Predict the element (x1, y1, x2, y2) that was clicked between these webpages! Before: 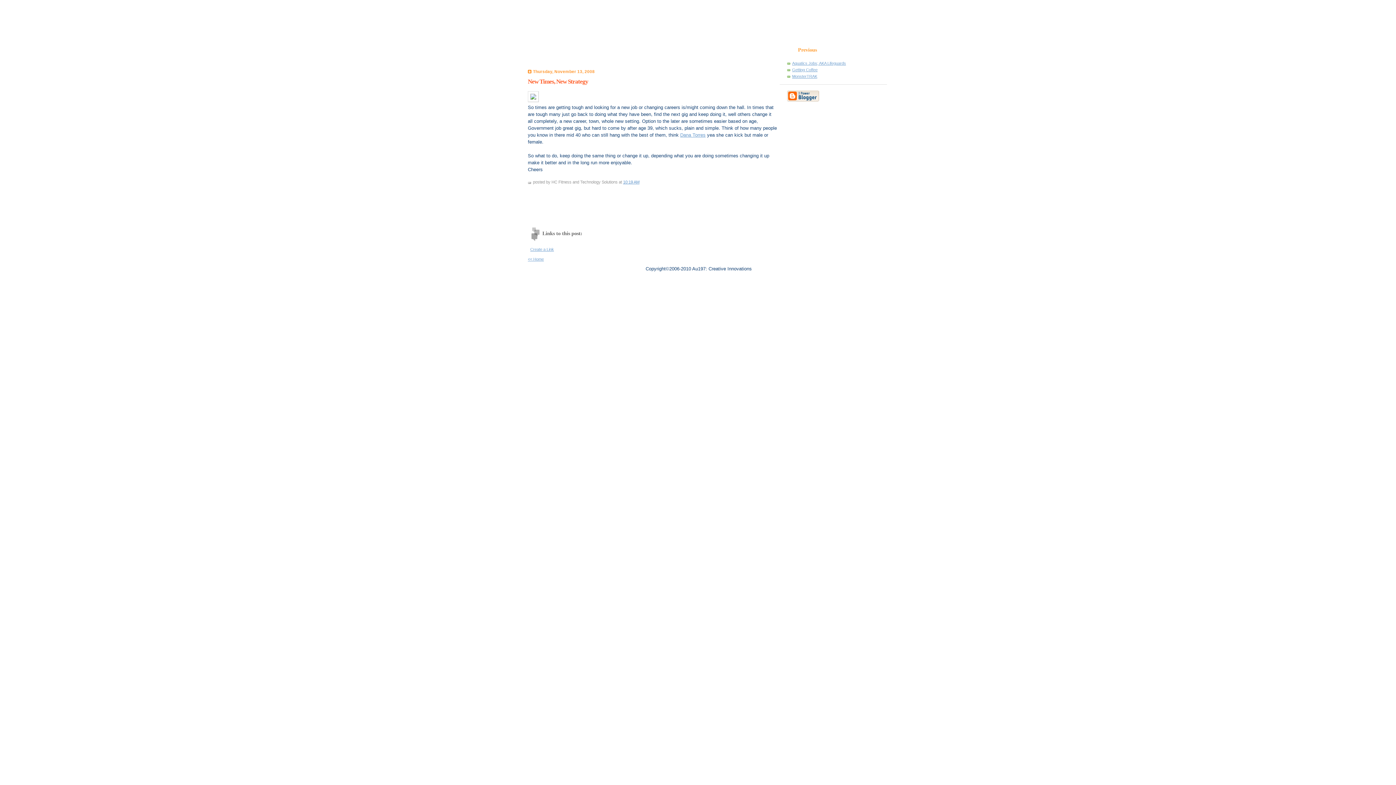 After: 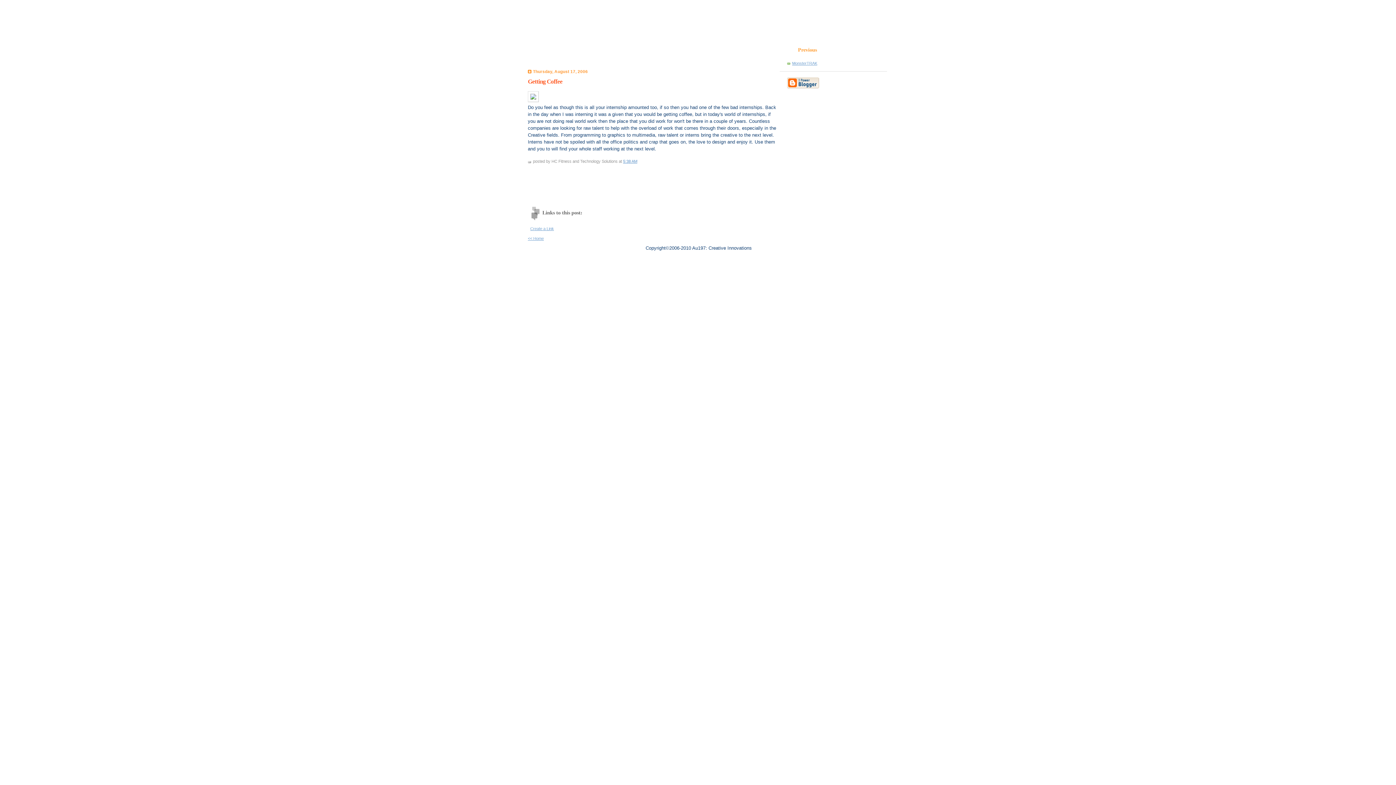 Action: label: Getting Coffee bbox: (792, 67, 817, 72)